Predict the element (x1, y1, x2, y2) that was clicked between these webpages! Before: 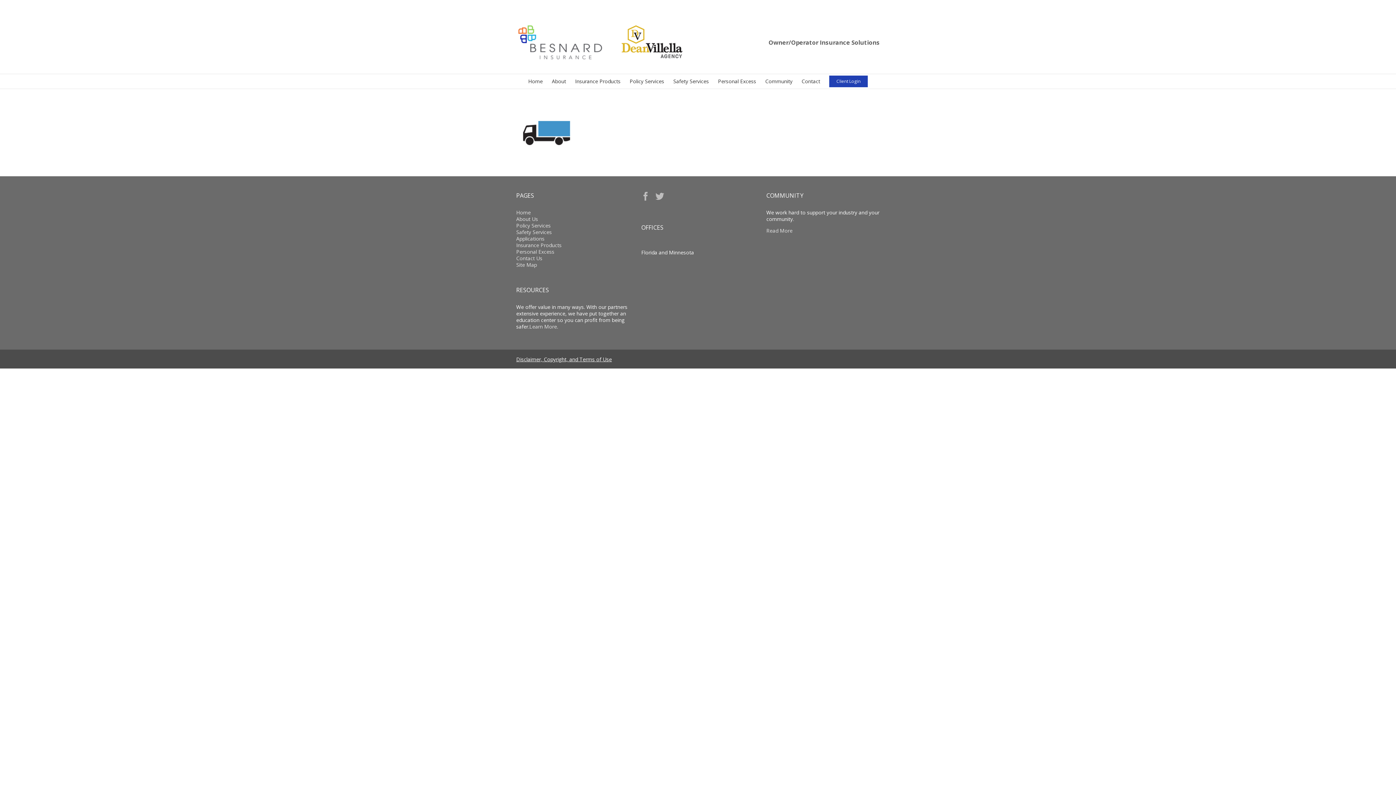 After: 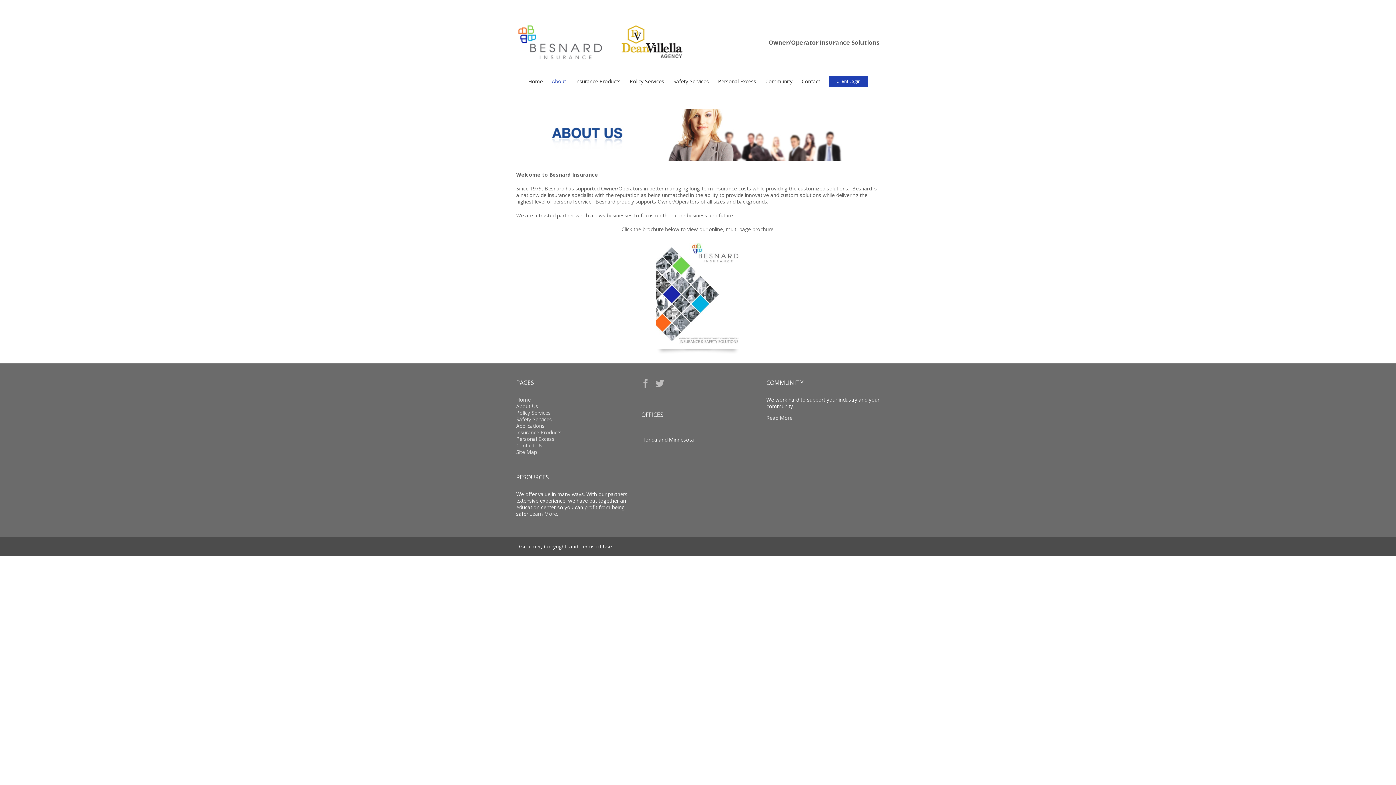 Action: label: About bbox: (552, 74, 566, 88)